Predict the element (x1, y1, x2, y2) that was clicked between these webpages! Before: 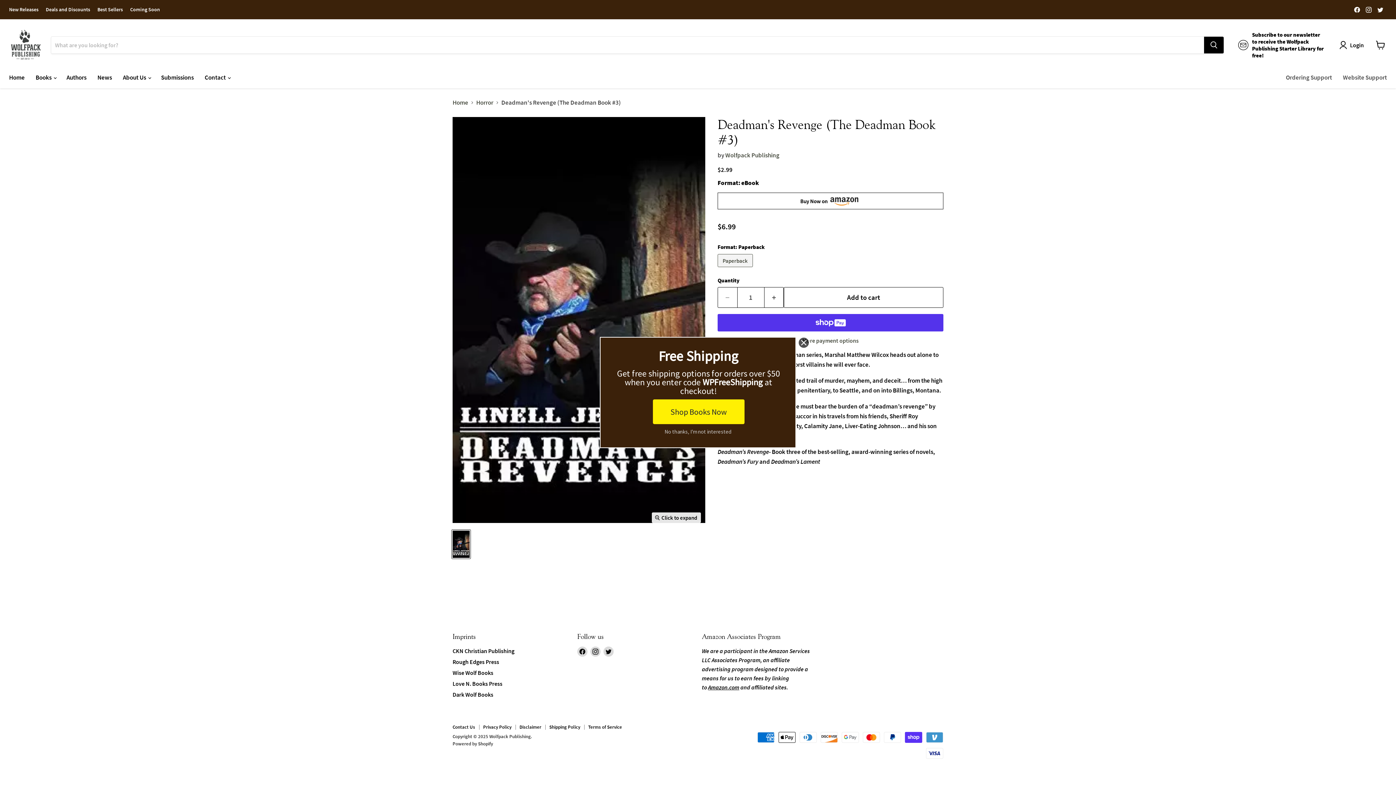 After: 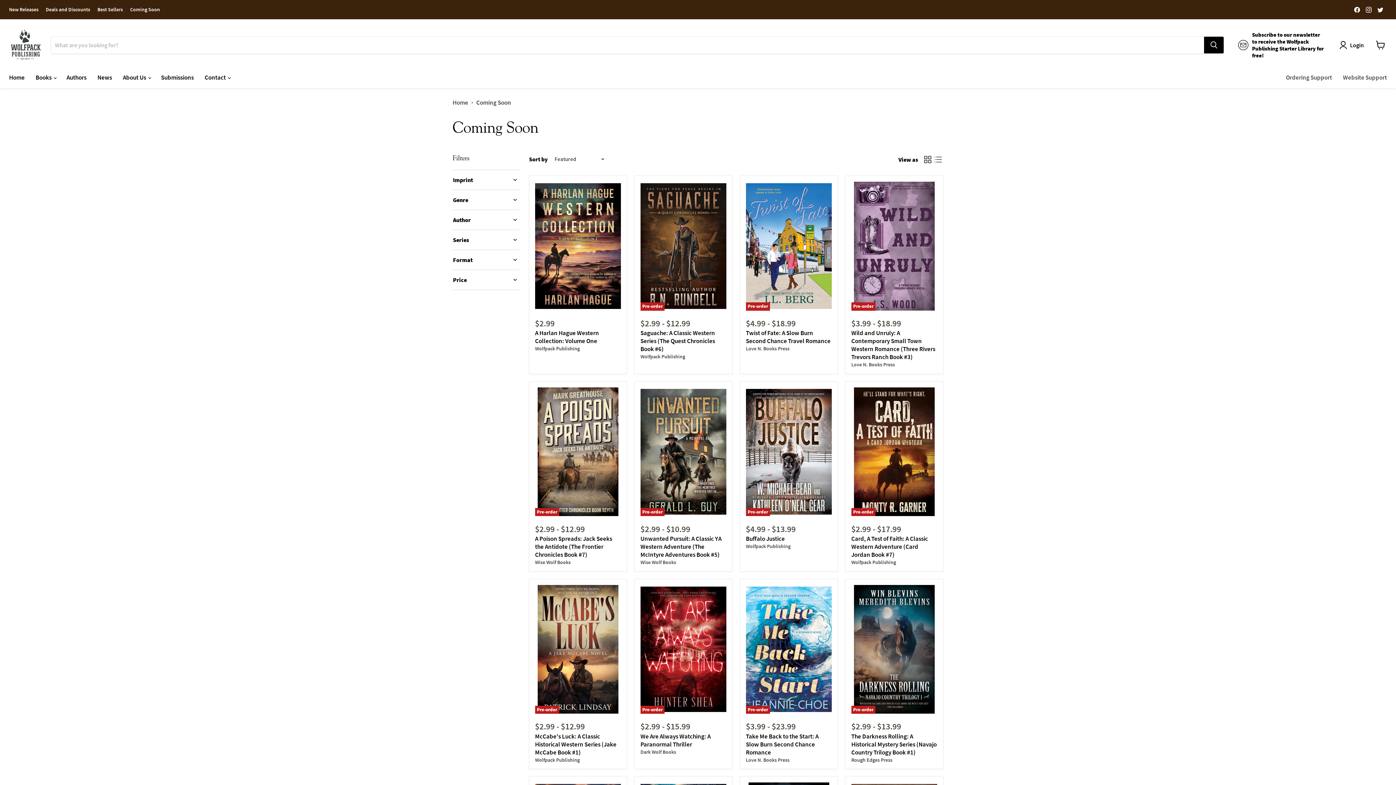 Action: label: Coming Soon bbox: (130, 6, 160, 12)